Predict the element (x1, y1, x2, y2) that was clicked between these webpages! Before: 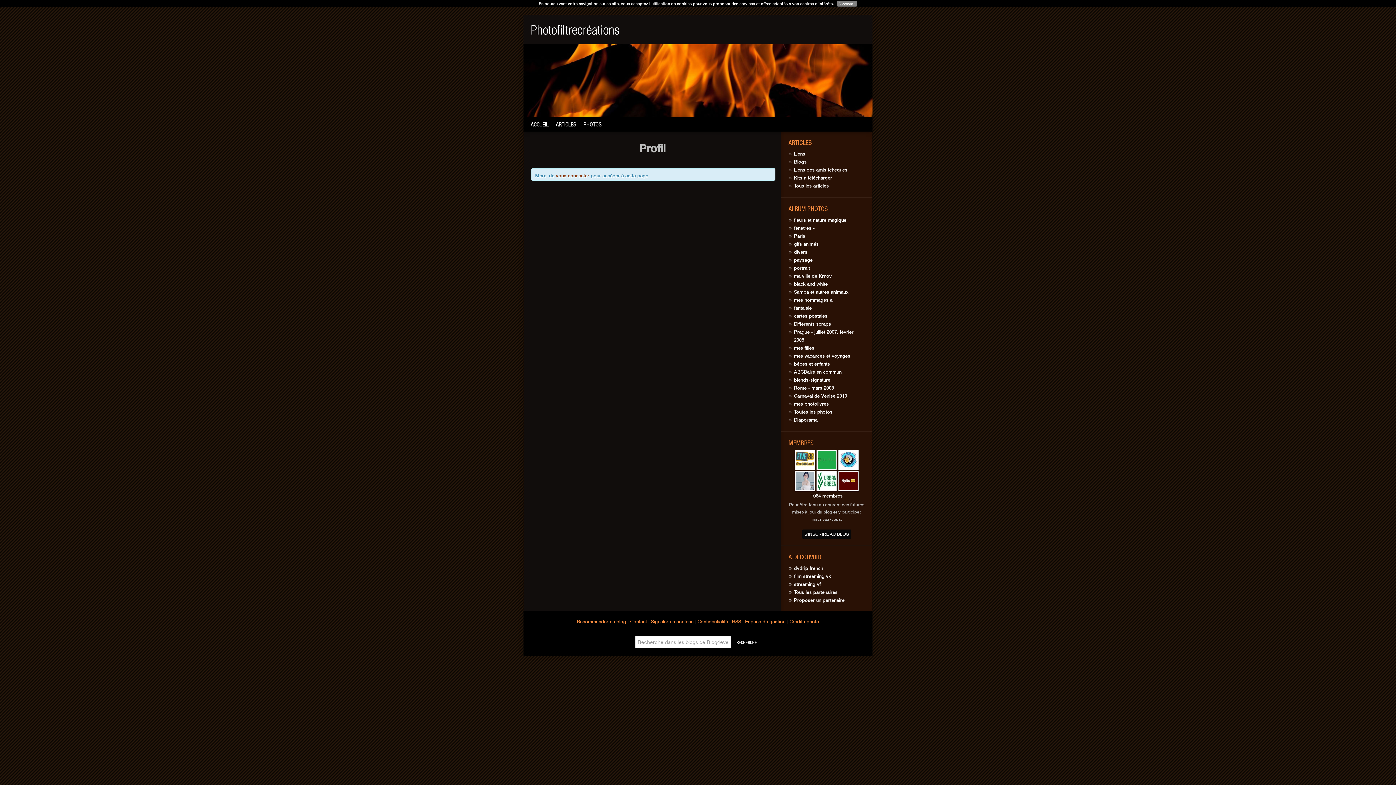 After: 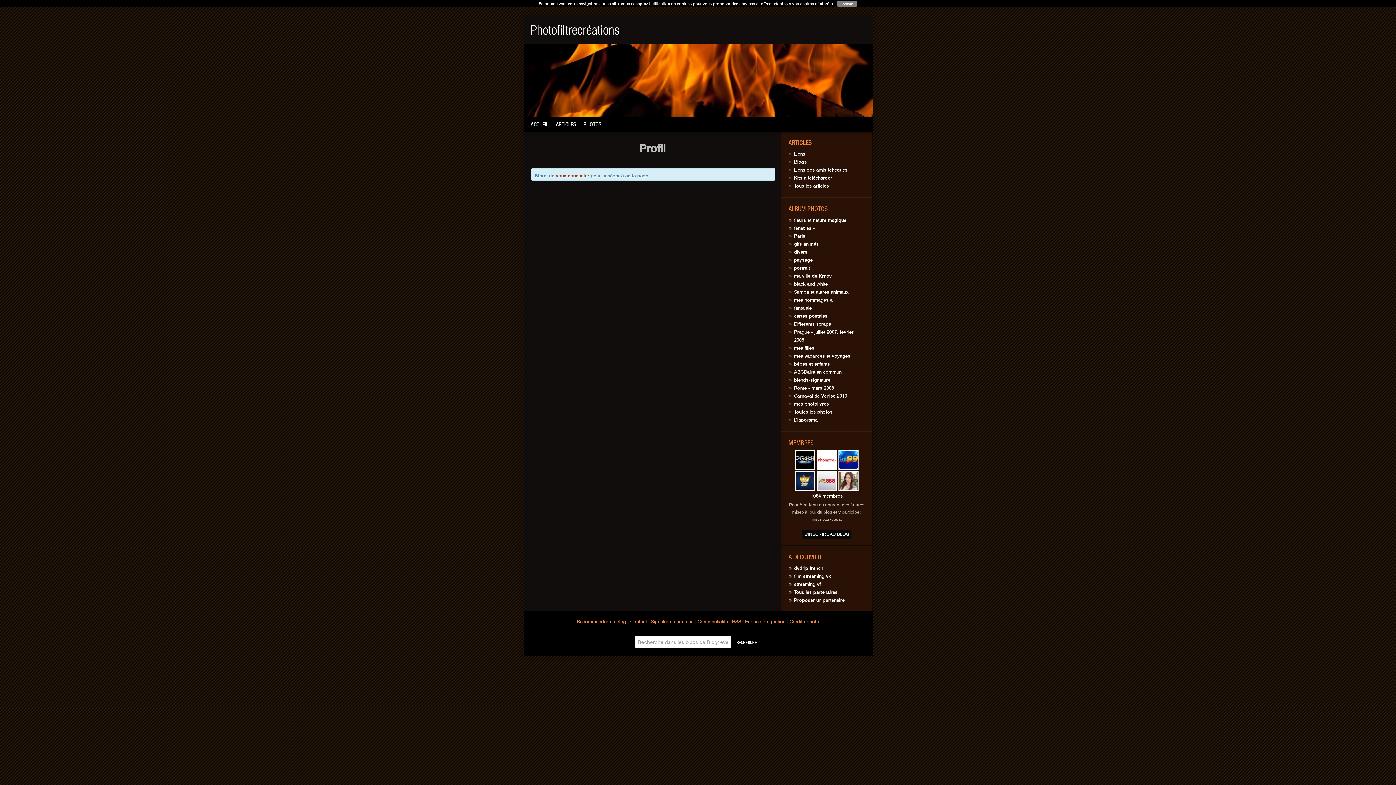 Action: bbox: (816, 464, 838, 470) label:  